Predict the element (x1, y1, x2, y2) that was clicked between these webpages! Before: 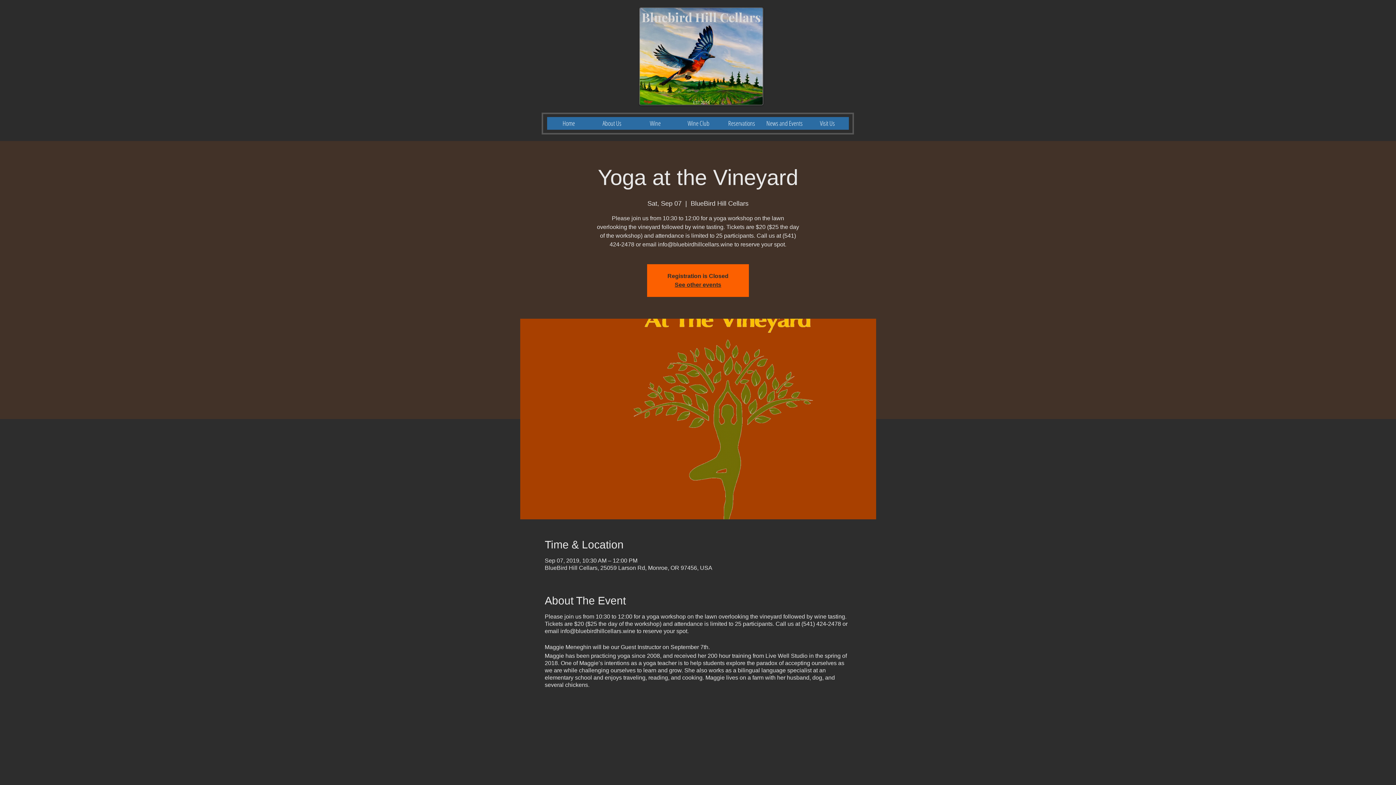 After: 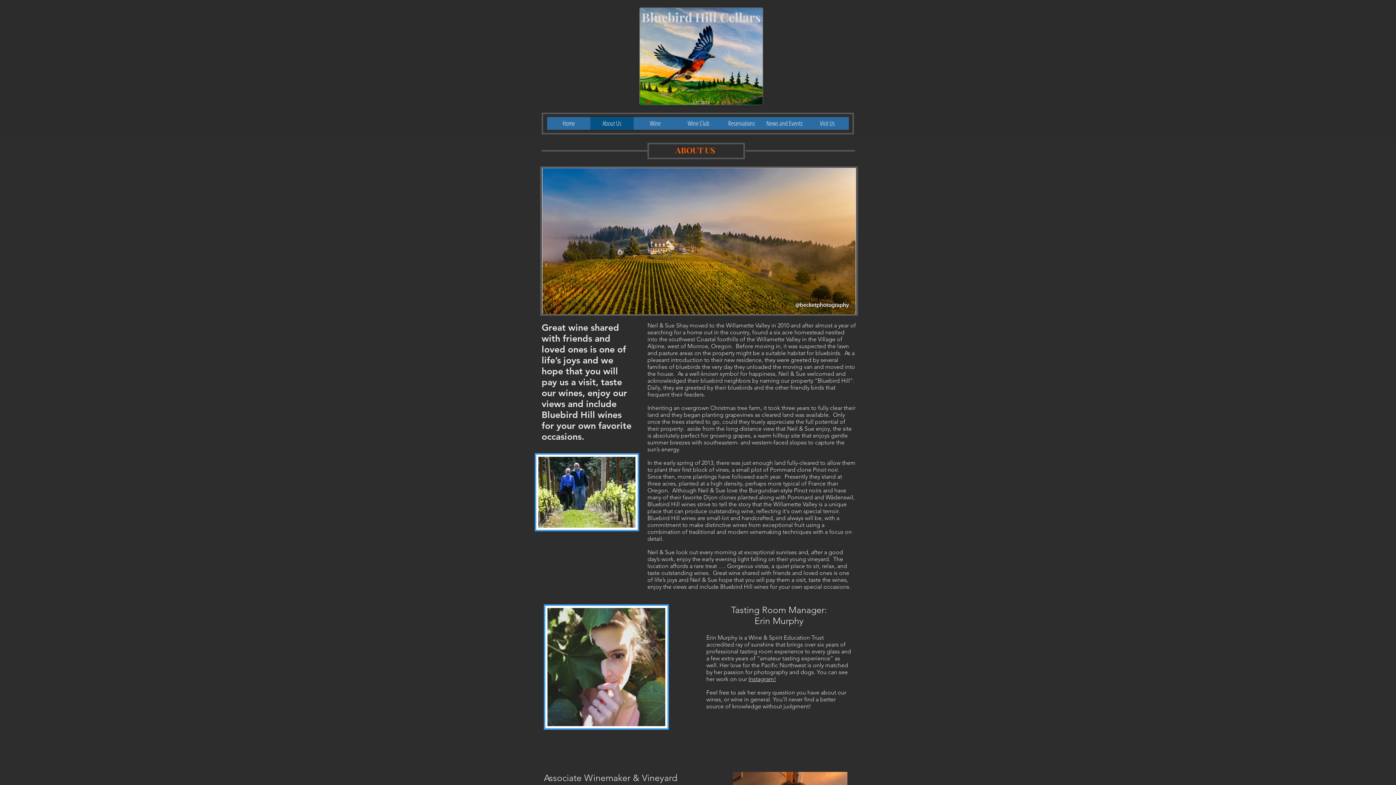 Action: bbox: (590, 117, 633, 129) label: About Us